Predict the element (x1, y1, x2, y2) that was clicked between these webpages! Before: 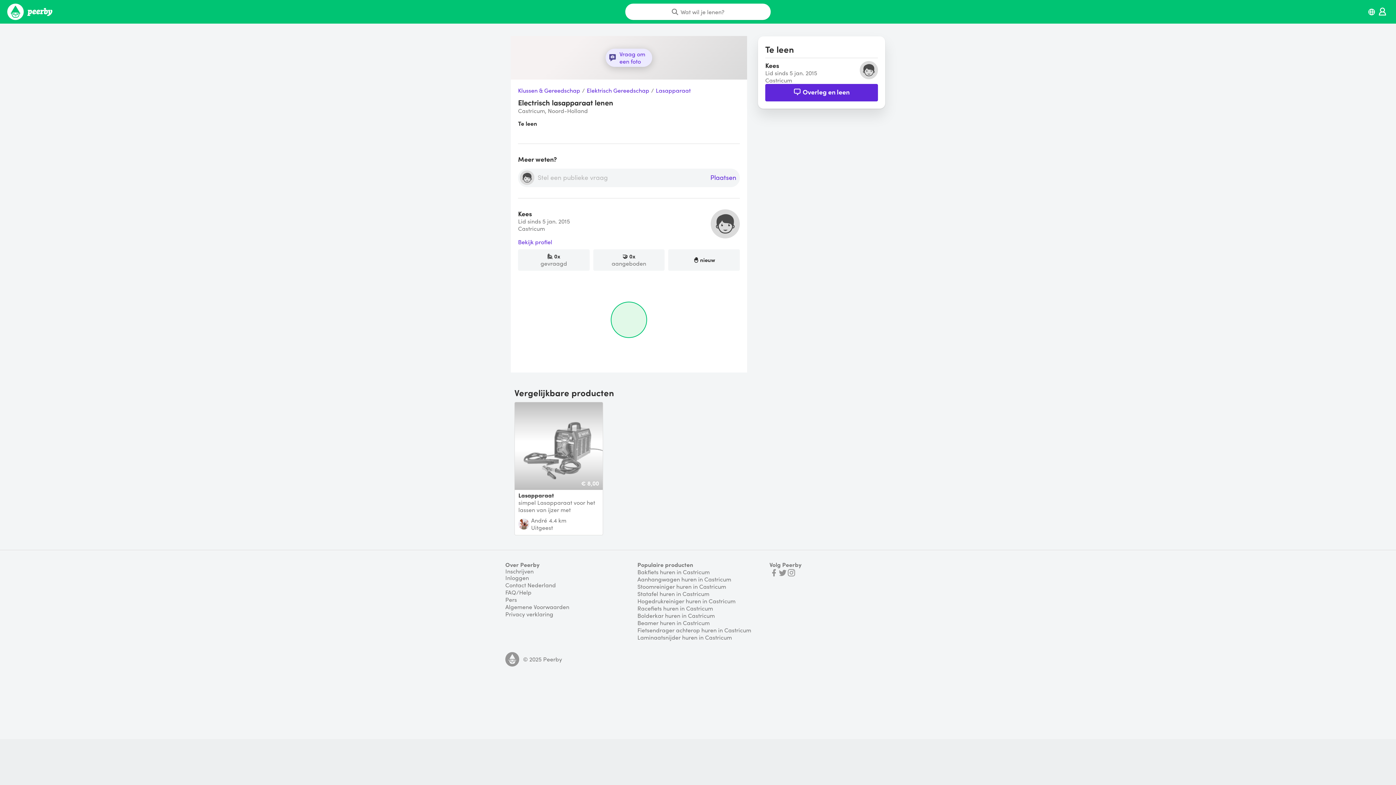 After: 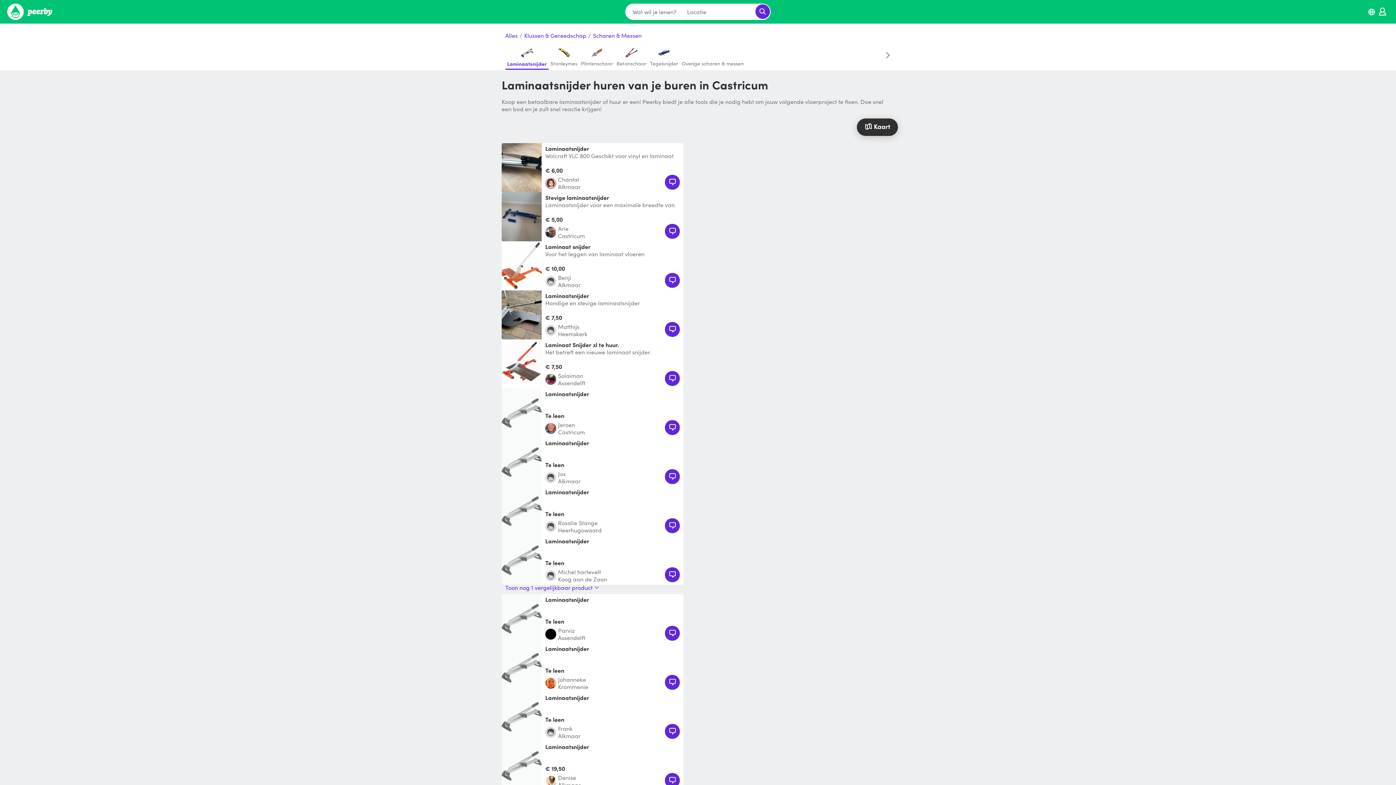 Action: bbox: (637, 634, 732, 641) label: Laminaatsnijder huren in Castricum